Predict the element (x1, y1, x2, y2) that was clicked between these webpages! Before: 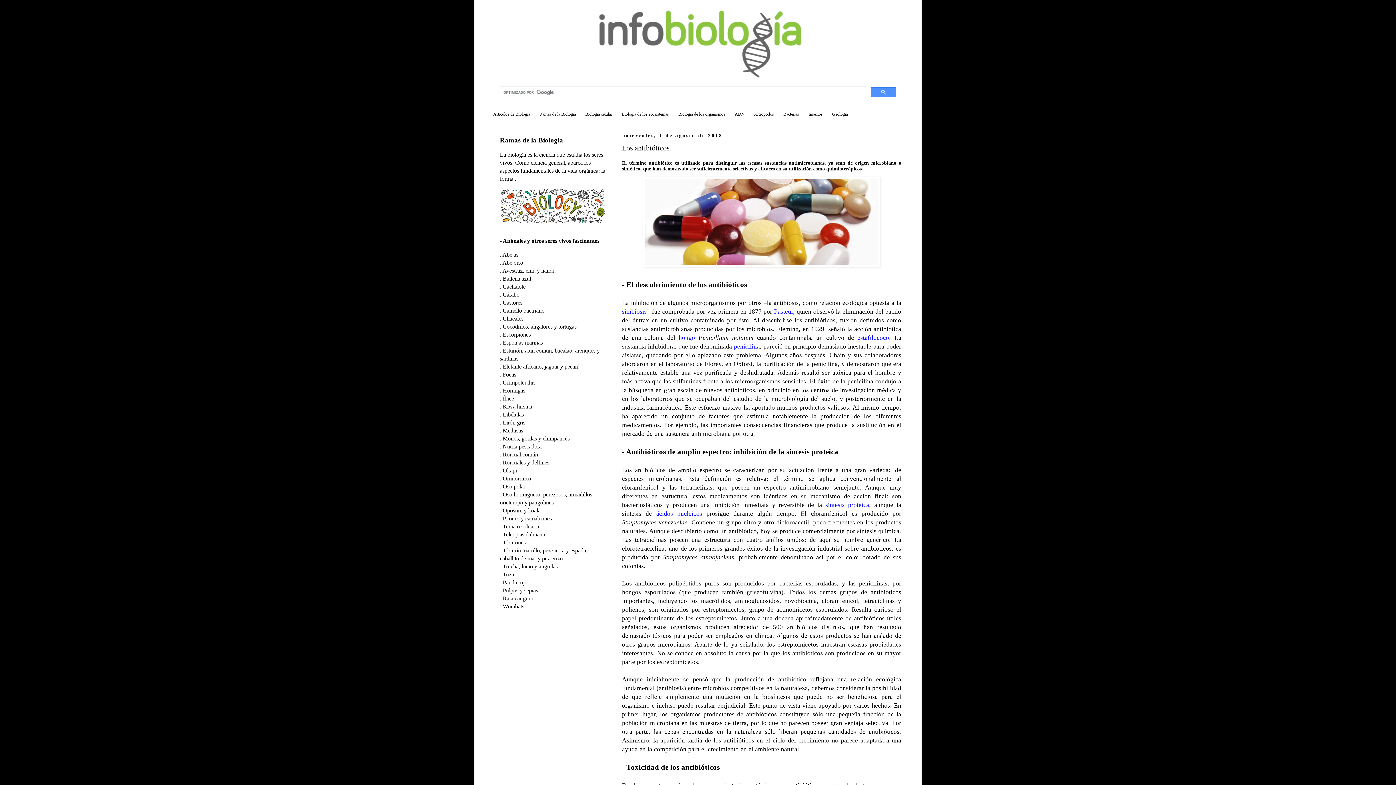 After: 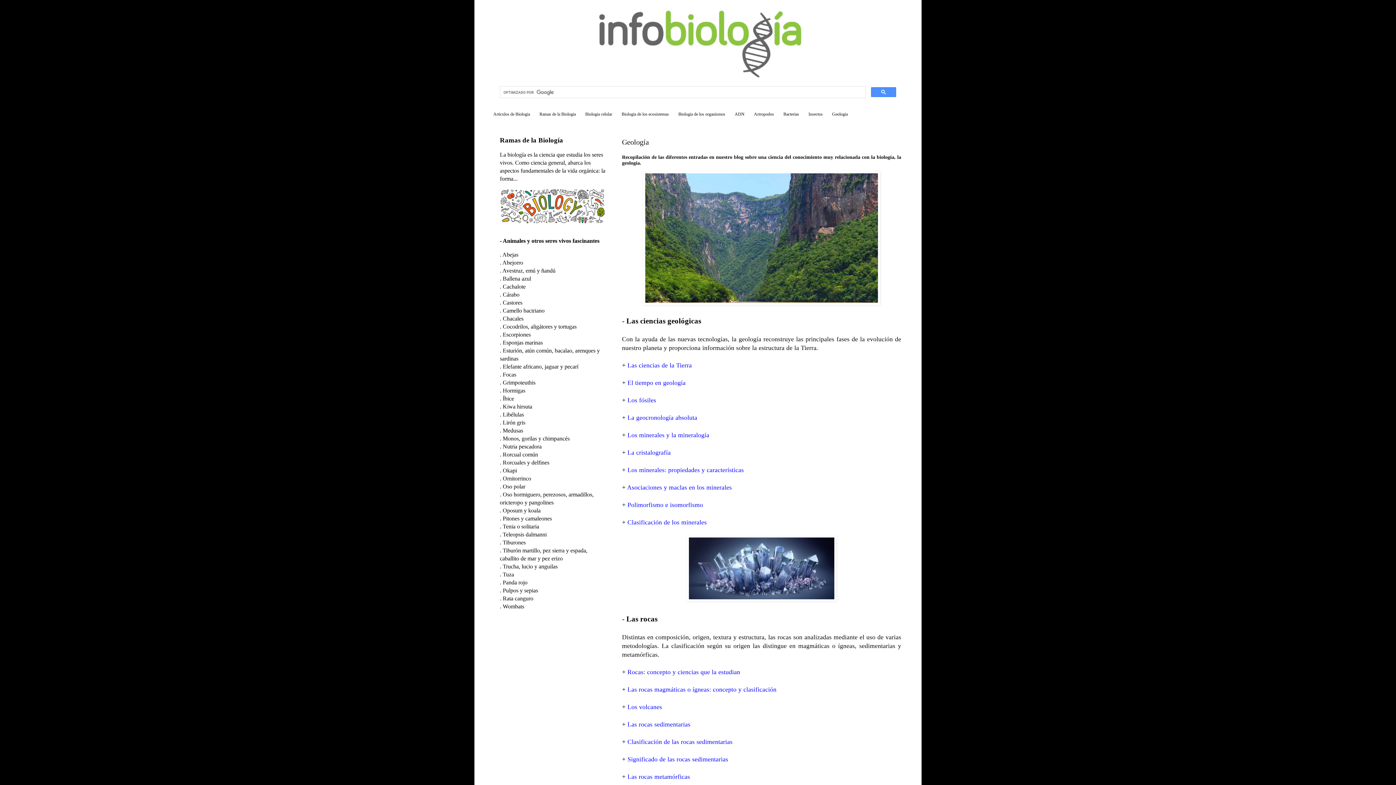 Action: bbox: (827, 109, 852, 119) label: Geologia